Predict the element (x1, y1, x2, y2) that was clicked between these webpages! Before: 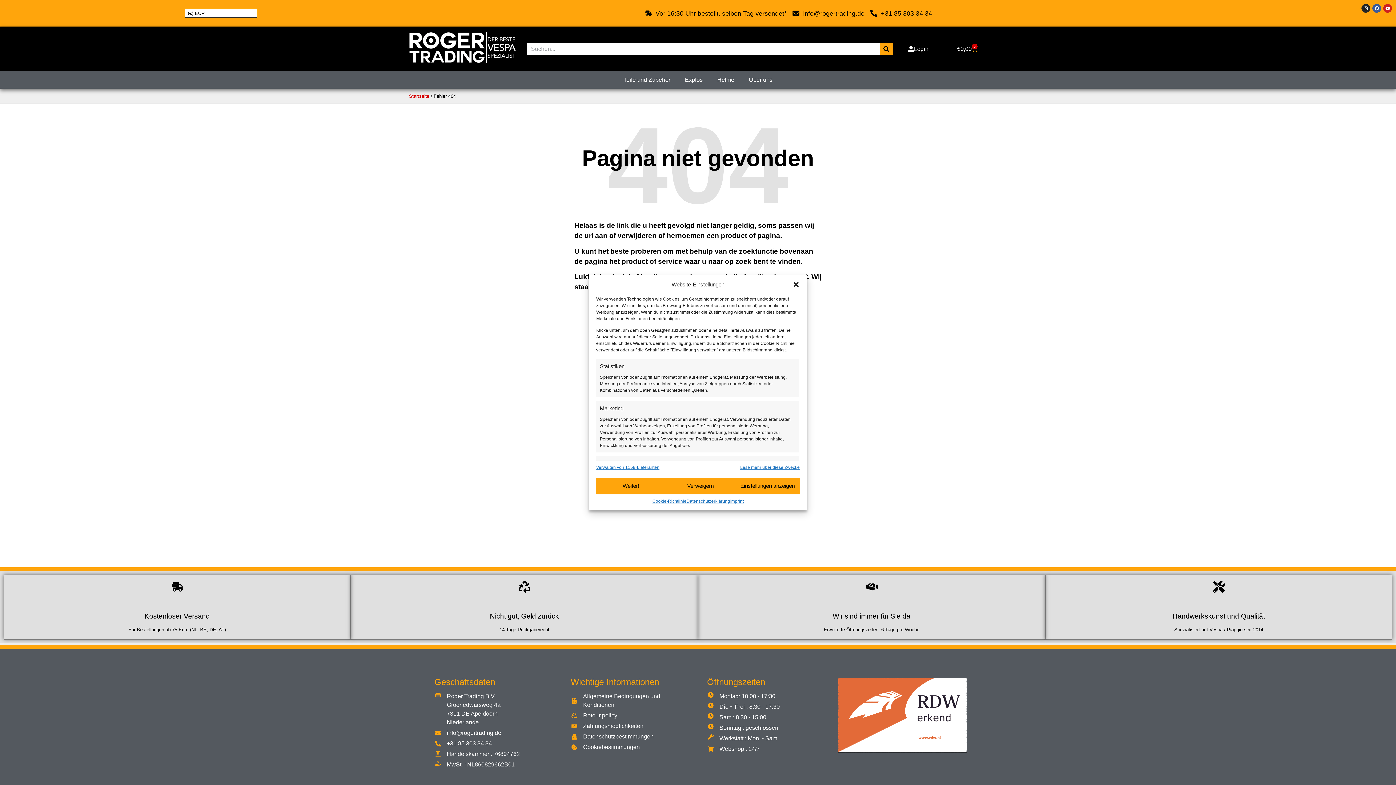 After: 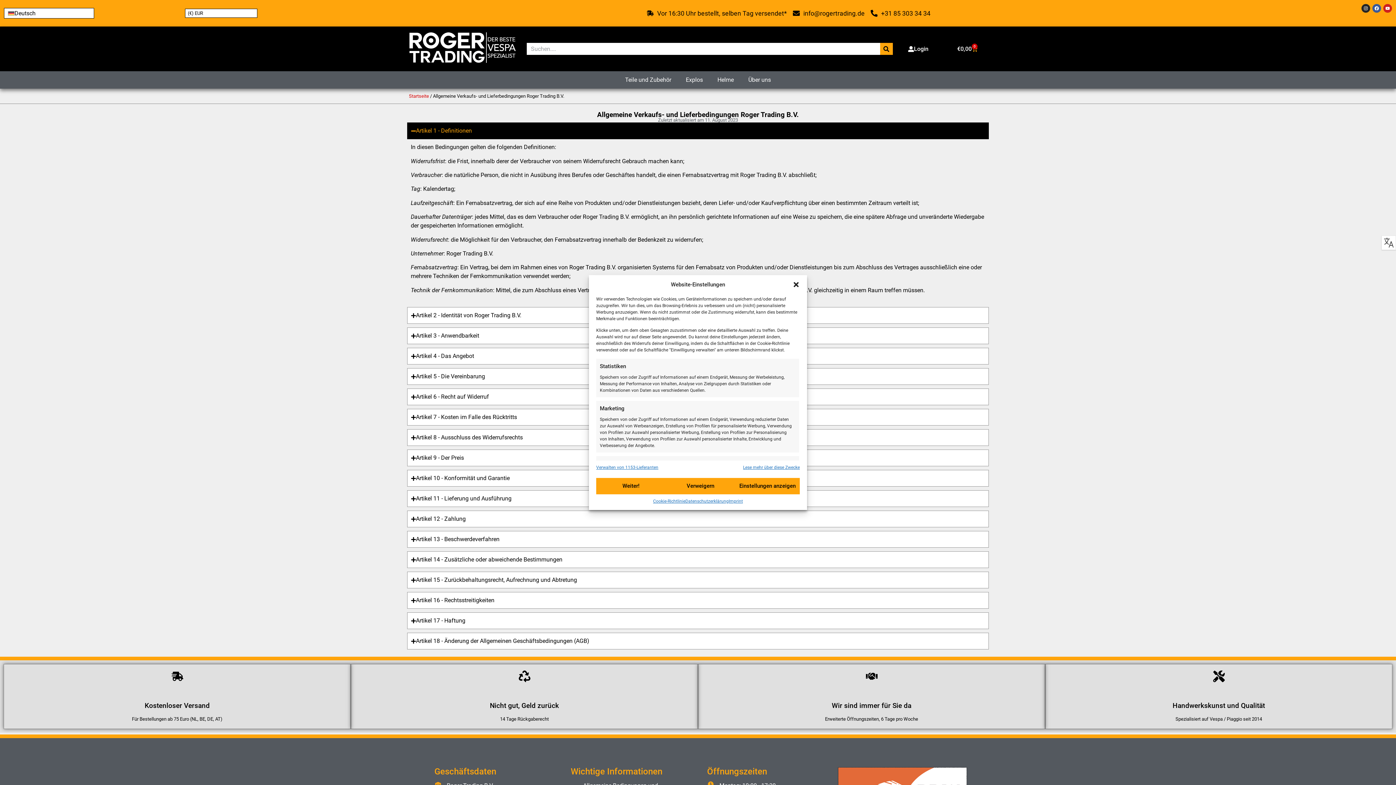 Action: bbox: (570, 692, 689, 709) label: Allgemeine Bedingungen und Konditionen